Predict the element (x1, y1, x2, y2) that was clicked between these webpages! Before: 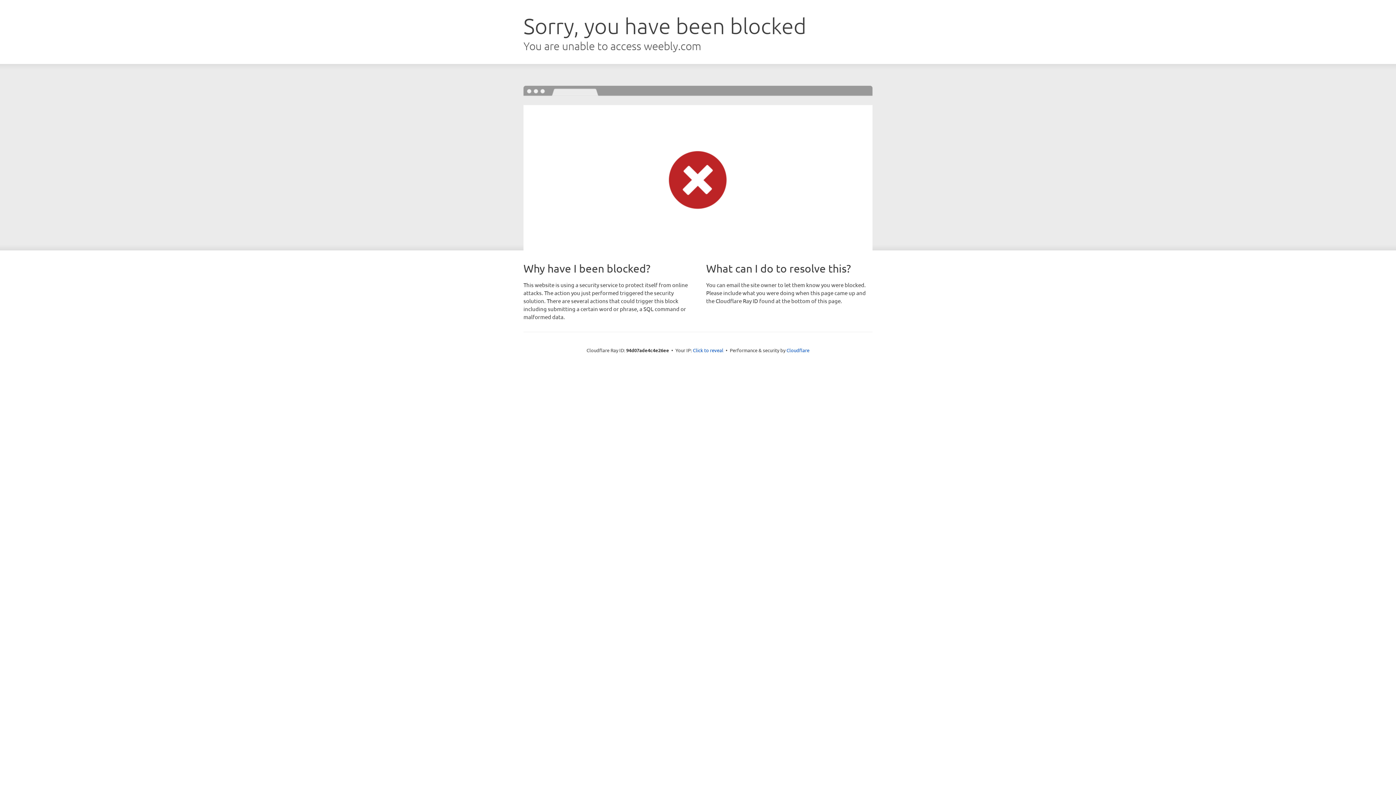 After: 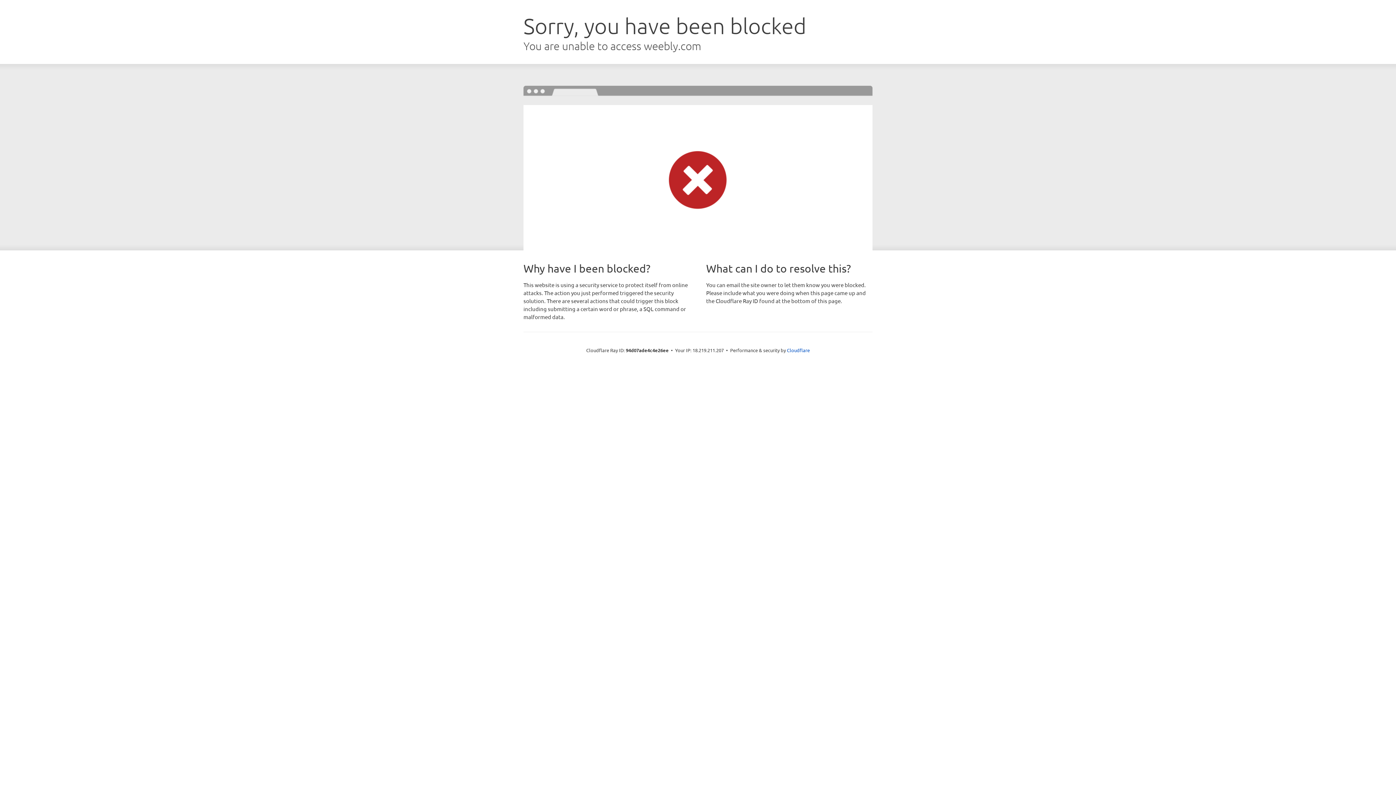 Action: label: Click to reveal bbox: (693, 346, 723, 353)